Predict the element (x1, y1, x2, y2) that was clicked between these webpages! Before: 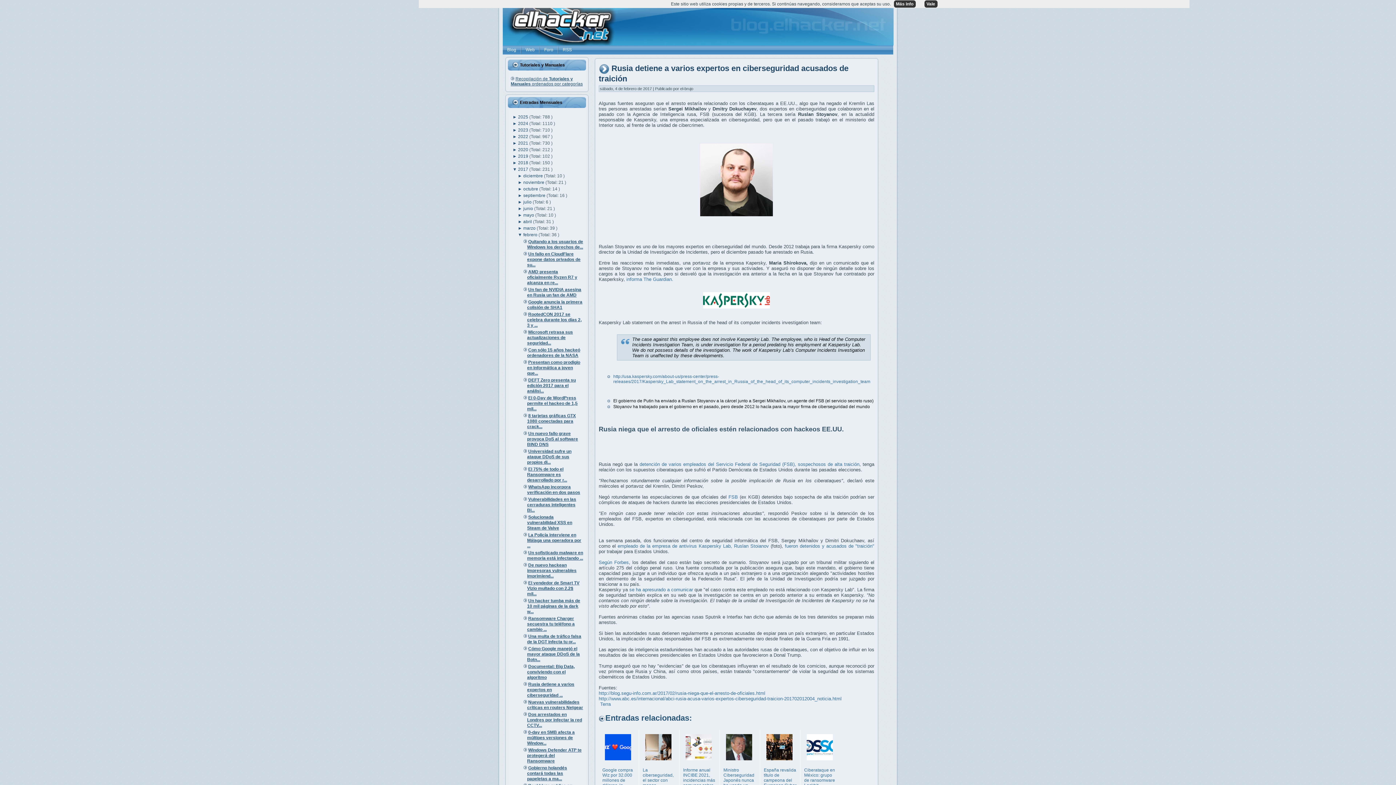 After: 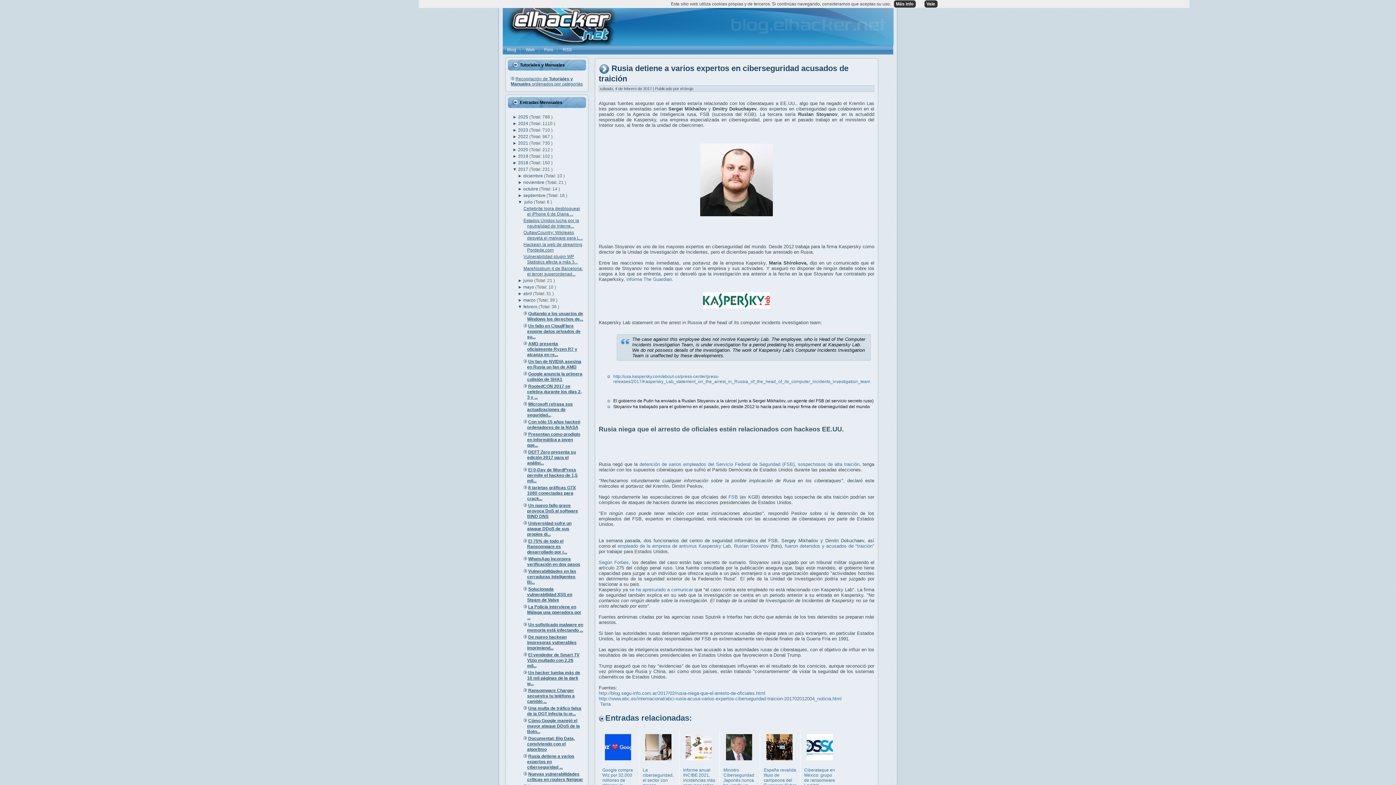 Action: bbox: (517, 199, 523, 204) label: ► 